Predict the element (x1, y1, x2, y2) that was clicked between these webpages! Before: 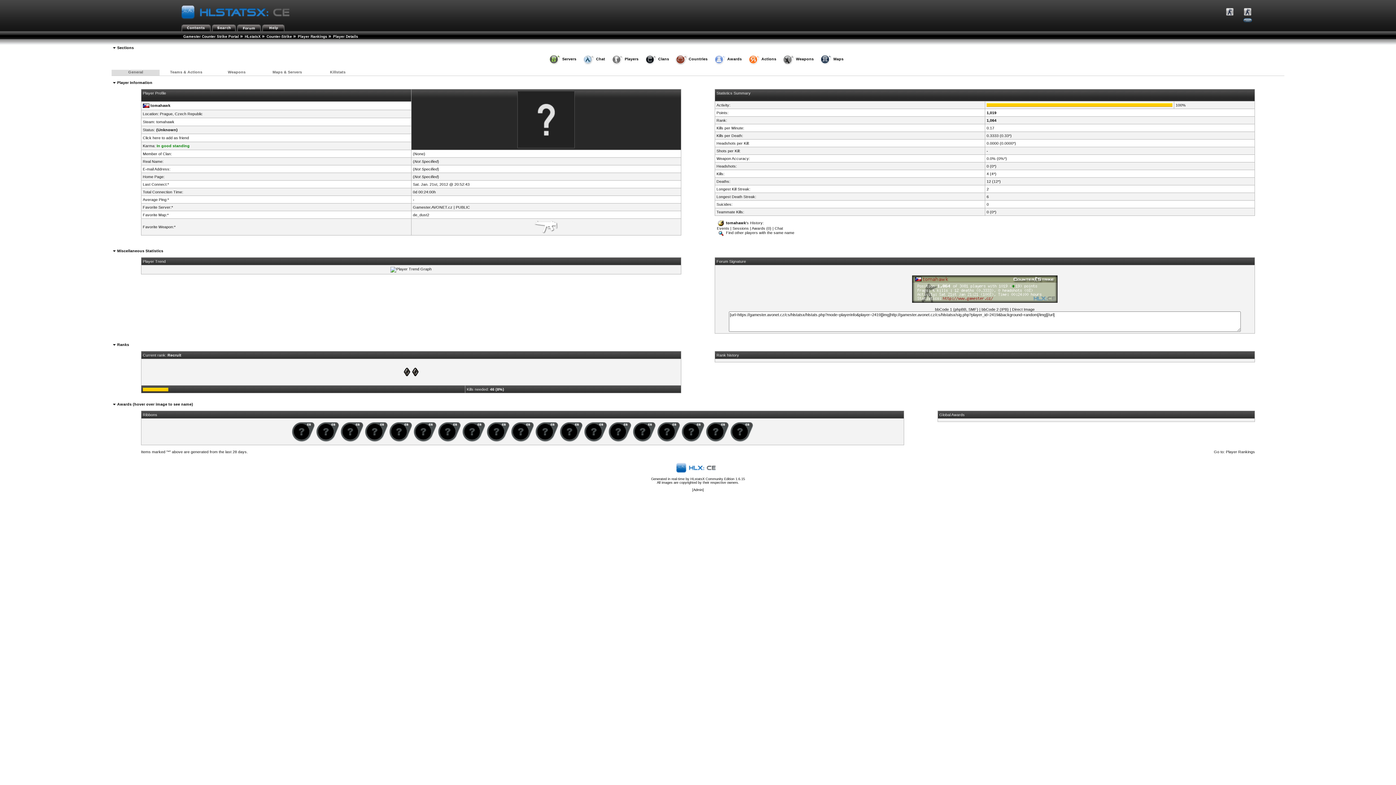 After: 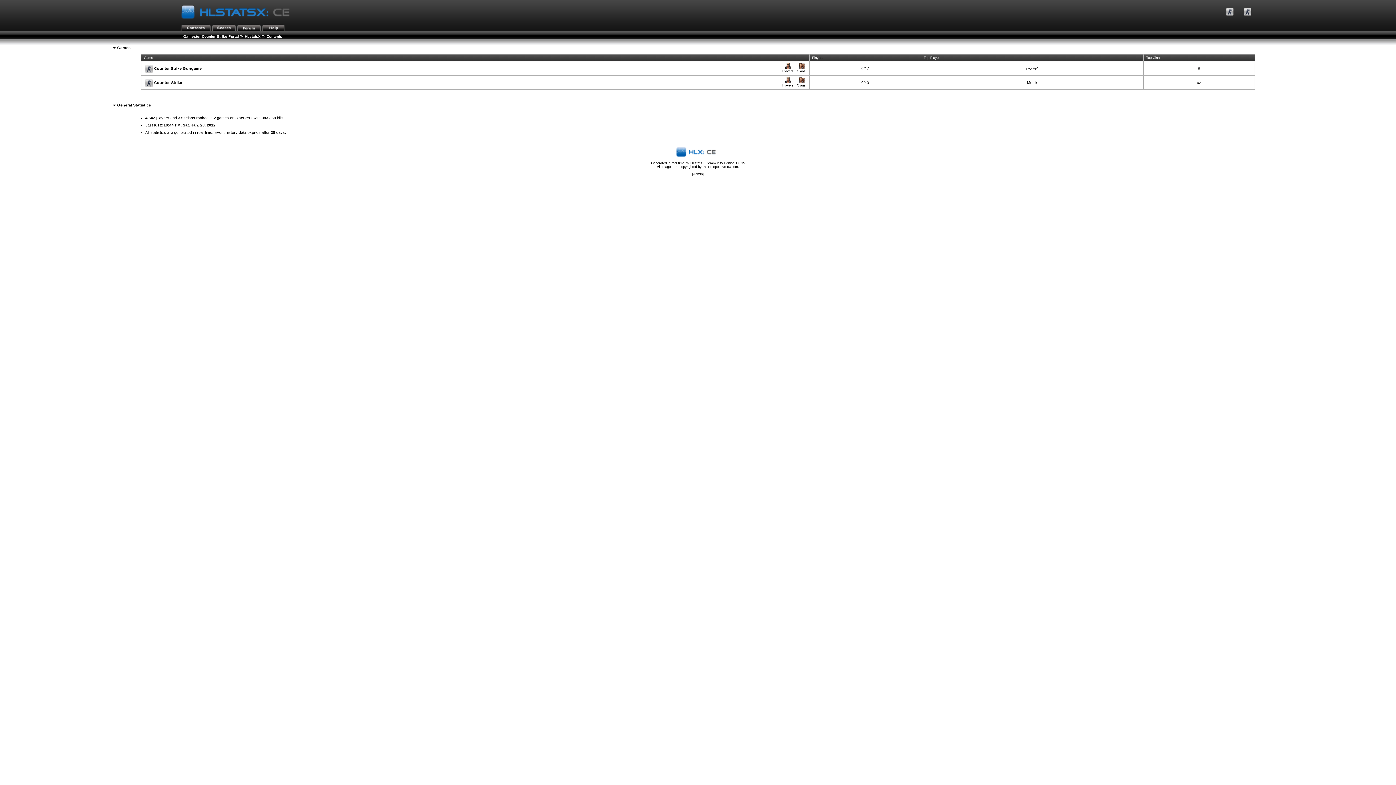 Action: label: HLstatsX bbox: (244, 34, 260, 38)